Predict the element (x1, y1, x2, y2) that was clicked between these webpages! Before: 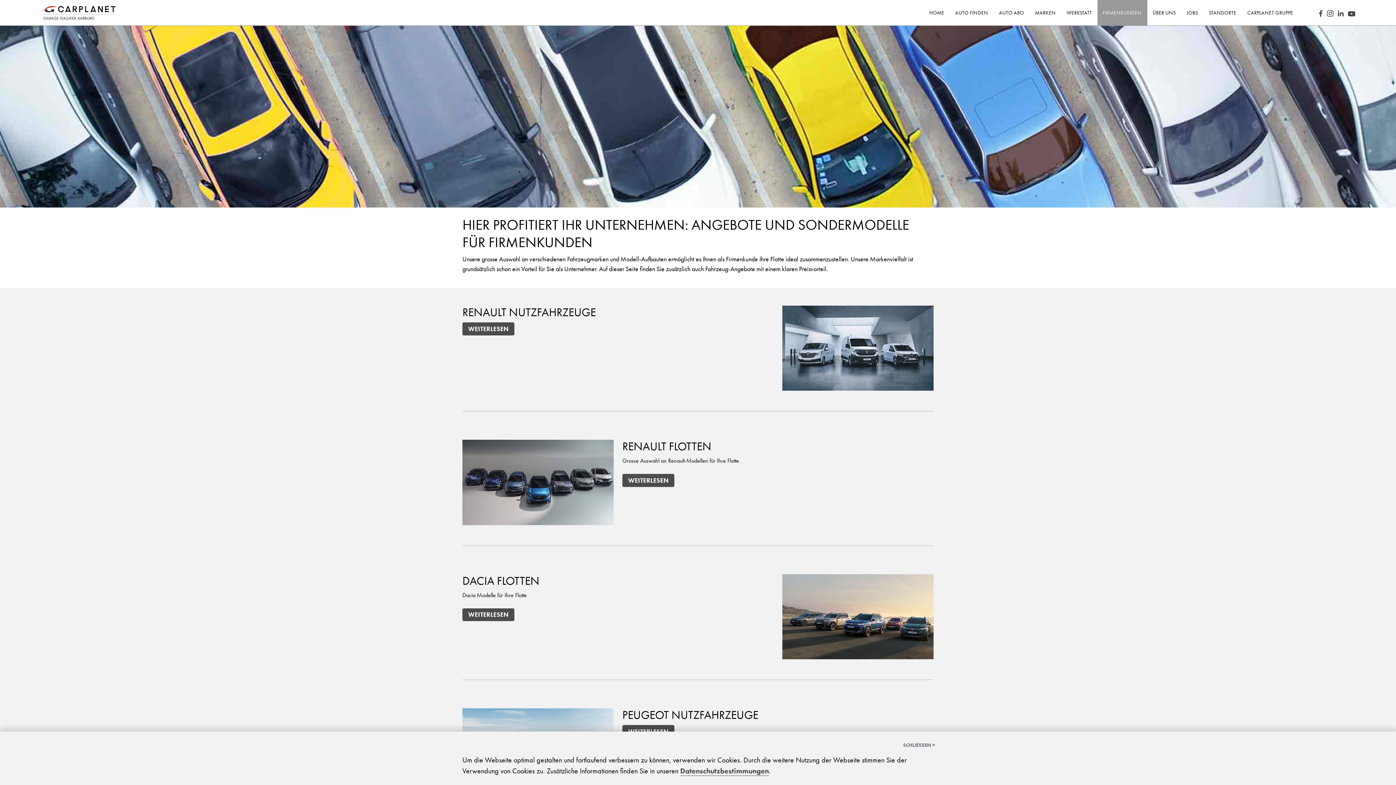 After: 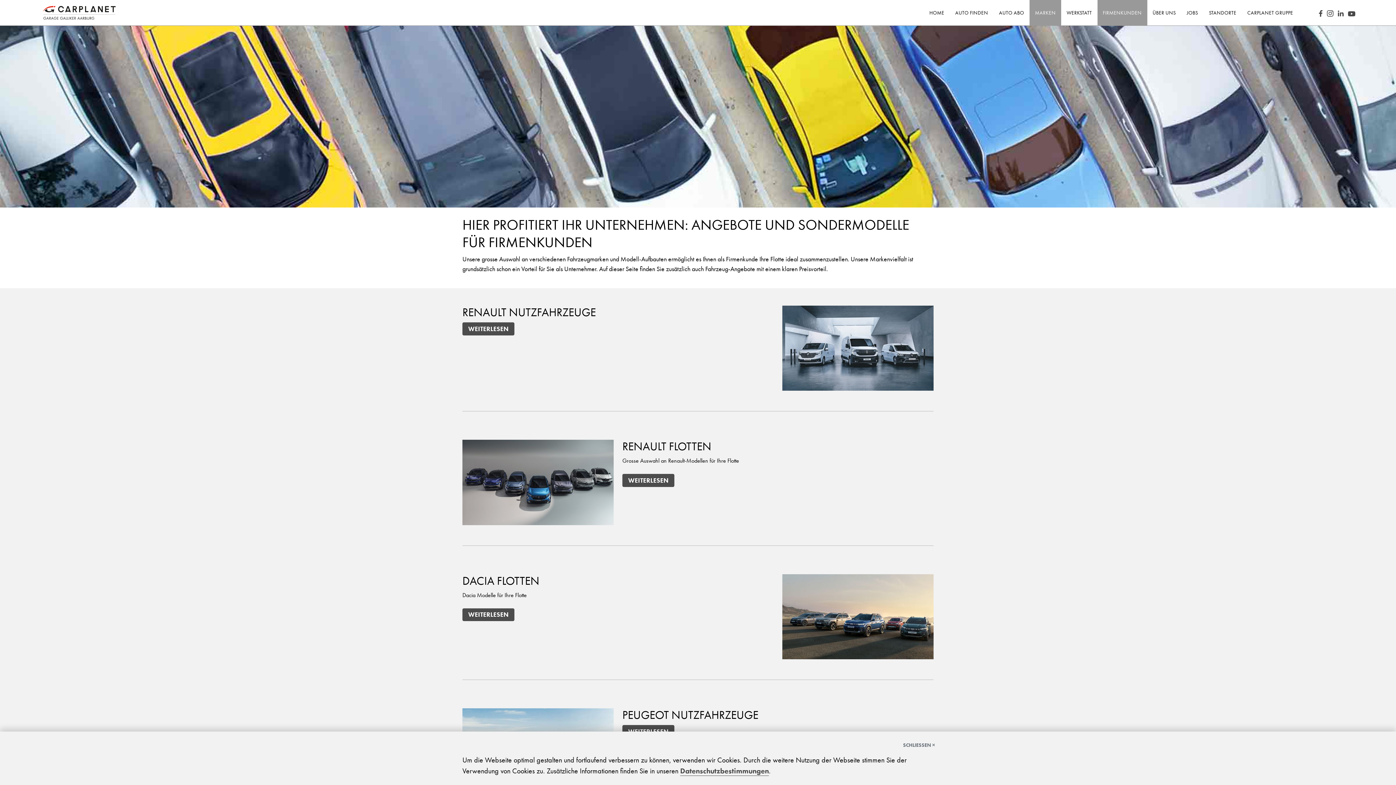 Action: label: MARKEN bbox: (1029, 0, 1061, 25)